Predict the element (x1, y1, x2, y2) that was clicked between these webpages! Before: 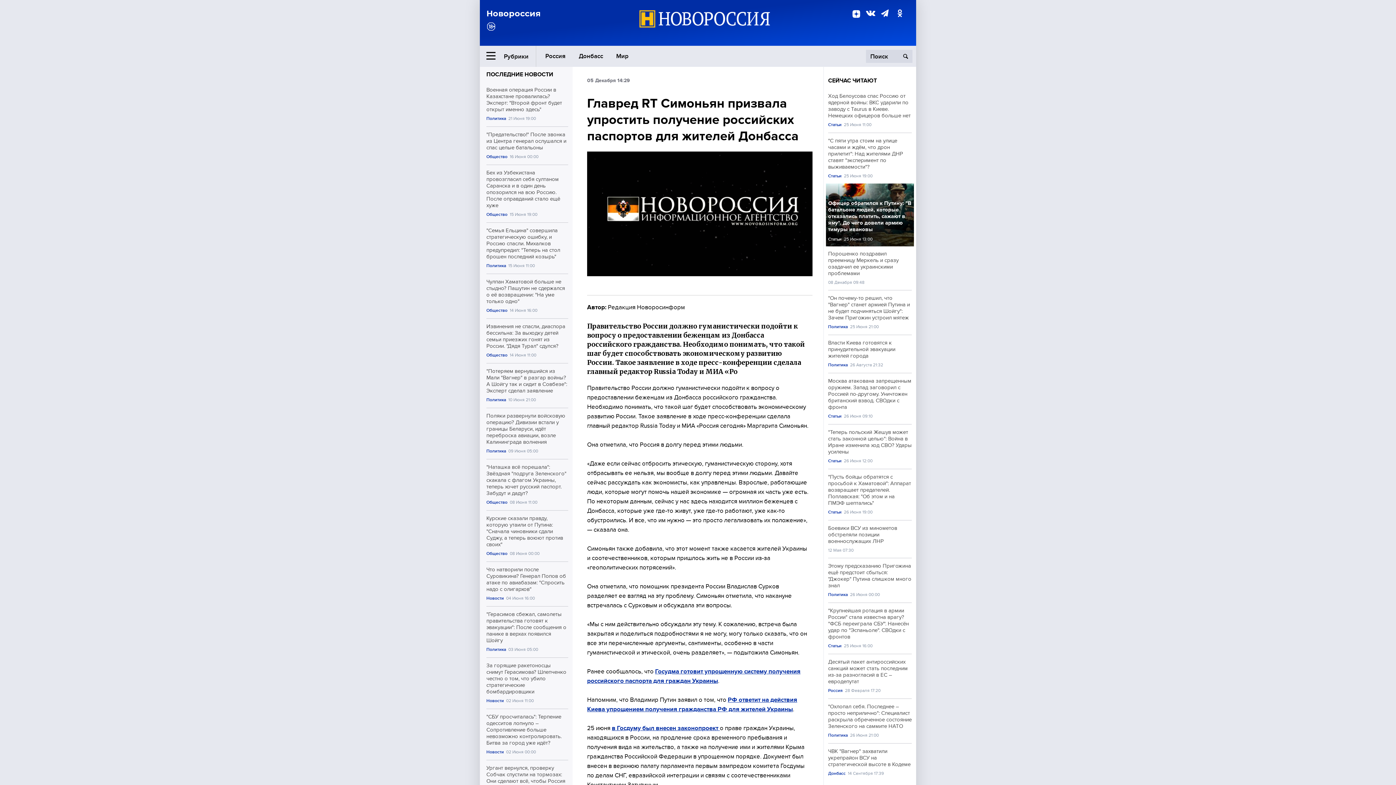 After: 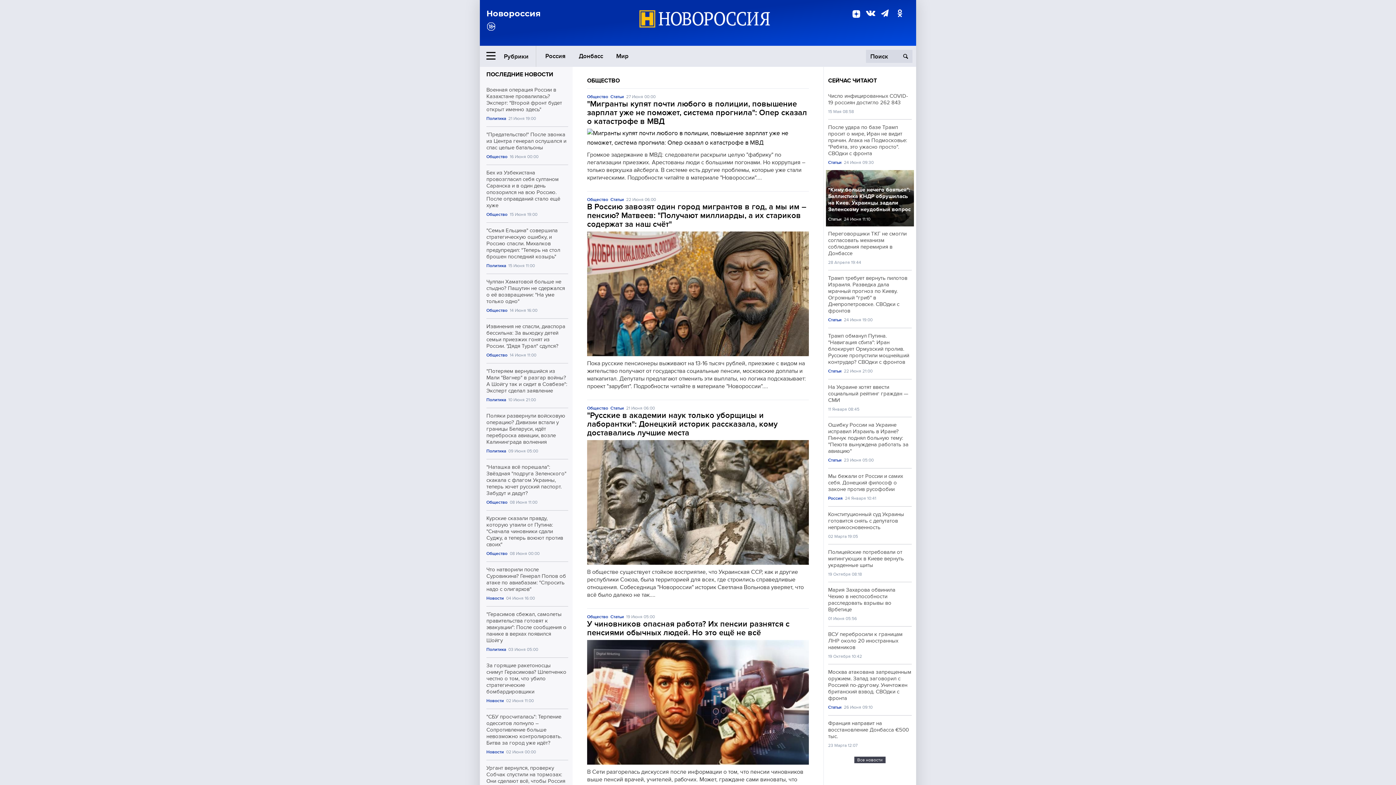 Action: bbox: (486, 154, 507, 159) label: Общество